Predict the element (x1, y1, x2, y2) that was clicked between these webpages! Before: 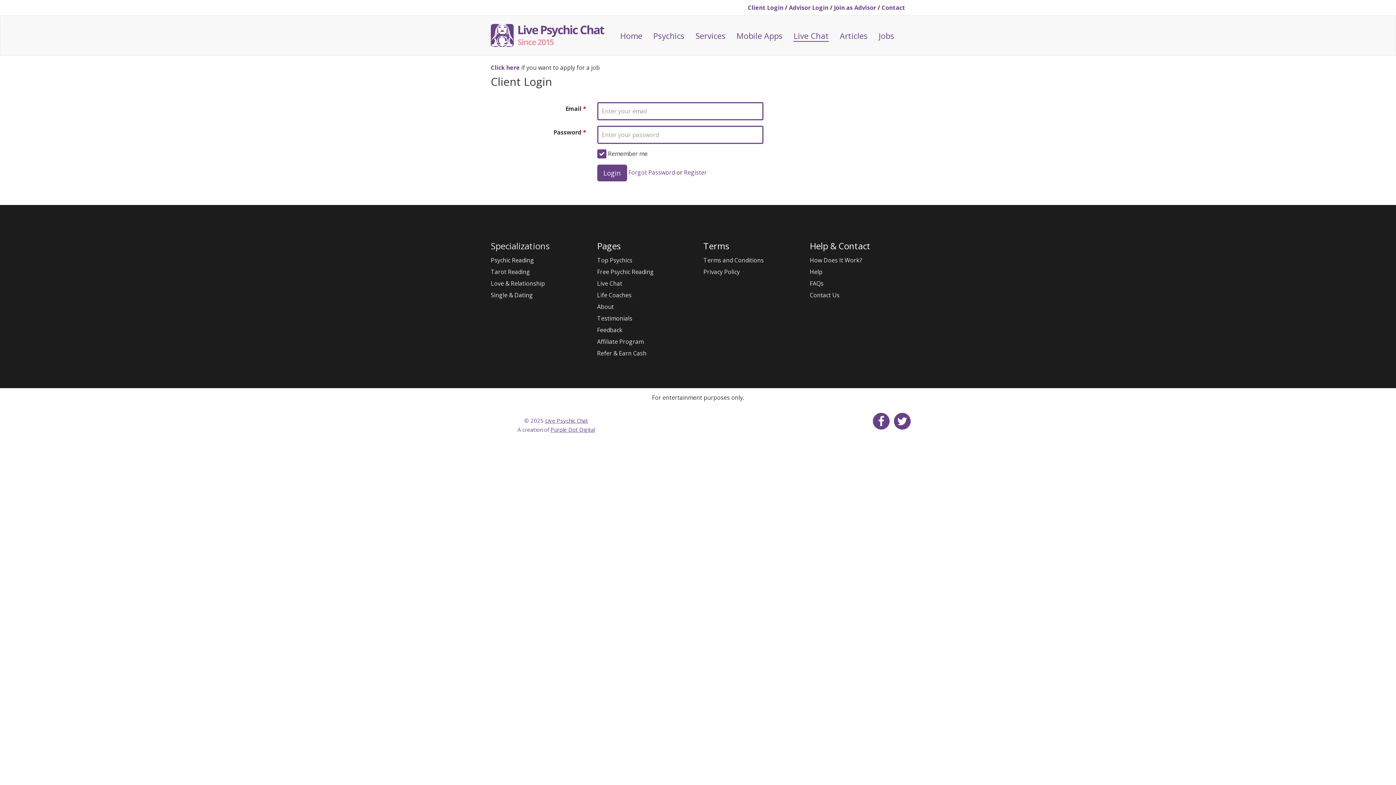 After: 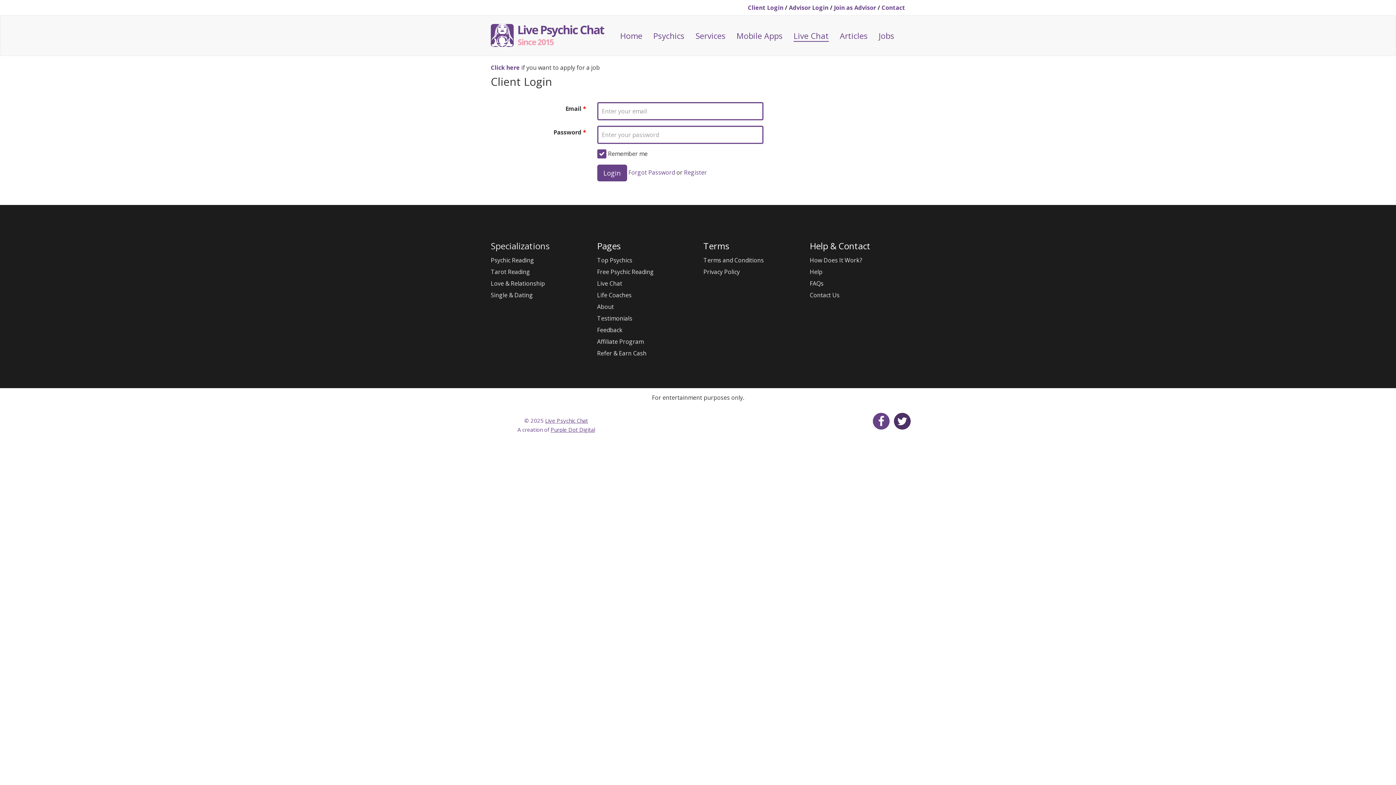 Action: bbox: (894, 413, 910, 429)